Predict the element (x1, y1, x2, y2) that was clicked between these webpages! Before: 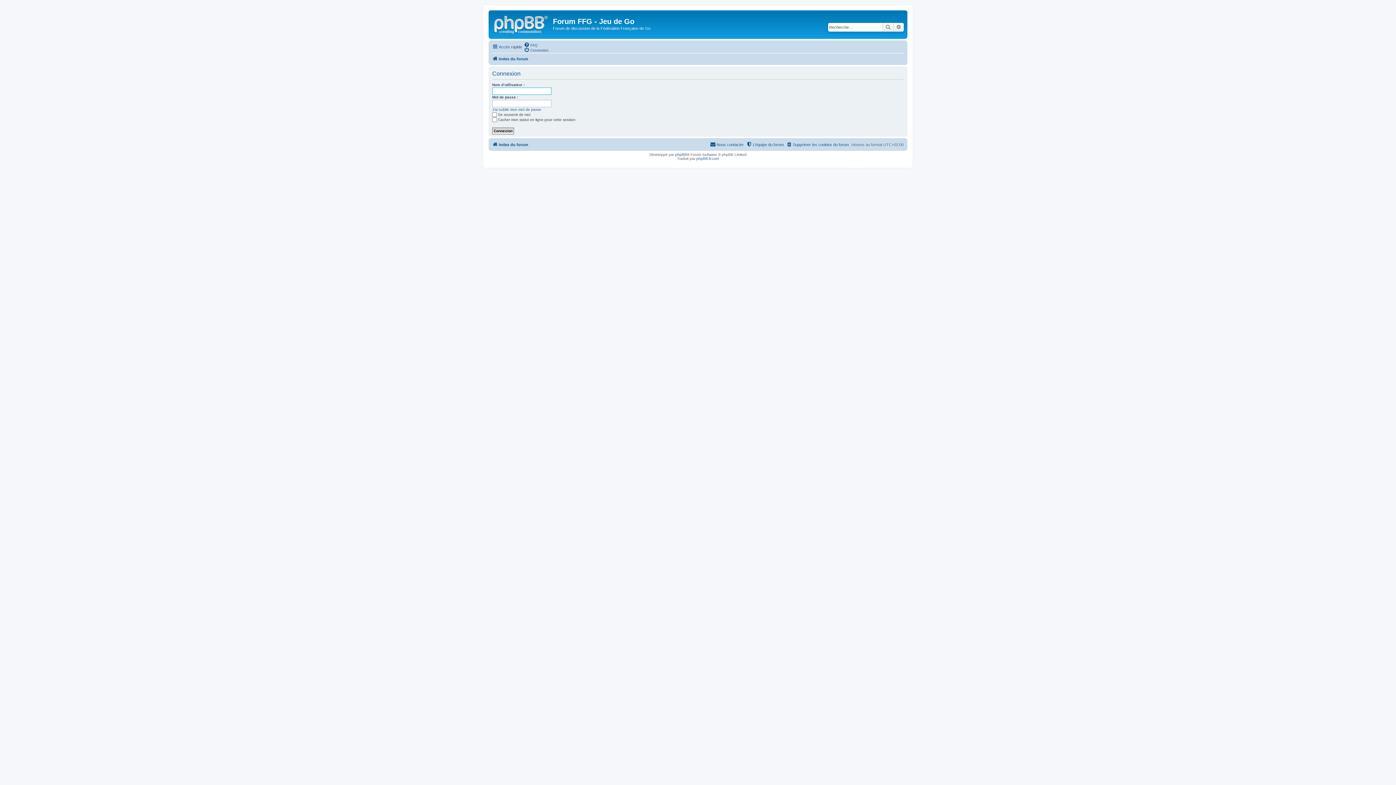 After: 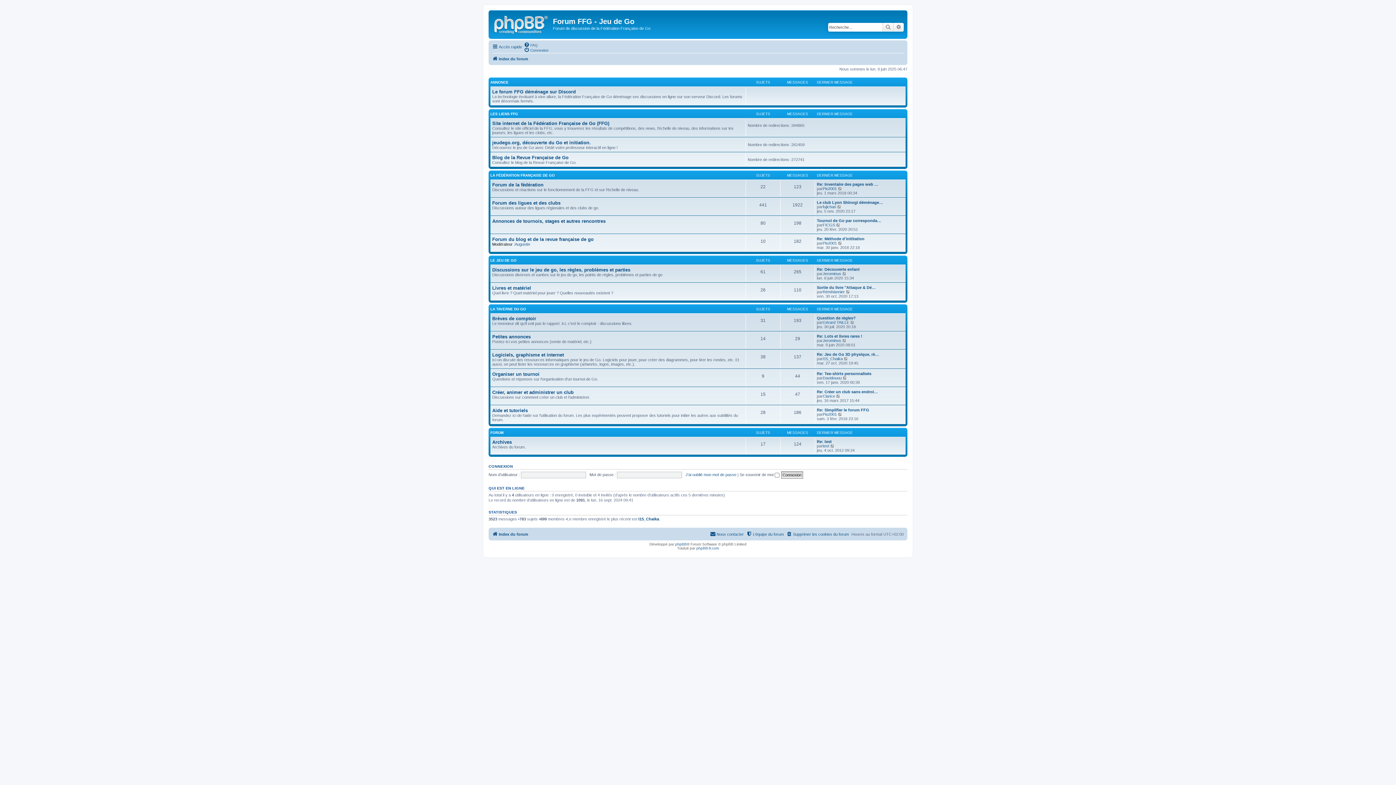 Action: bbox: (492, 54, 528, 63) label: Index du forum